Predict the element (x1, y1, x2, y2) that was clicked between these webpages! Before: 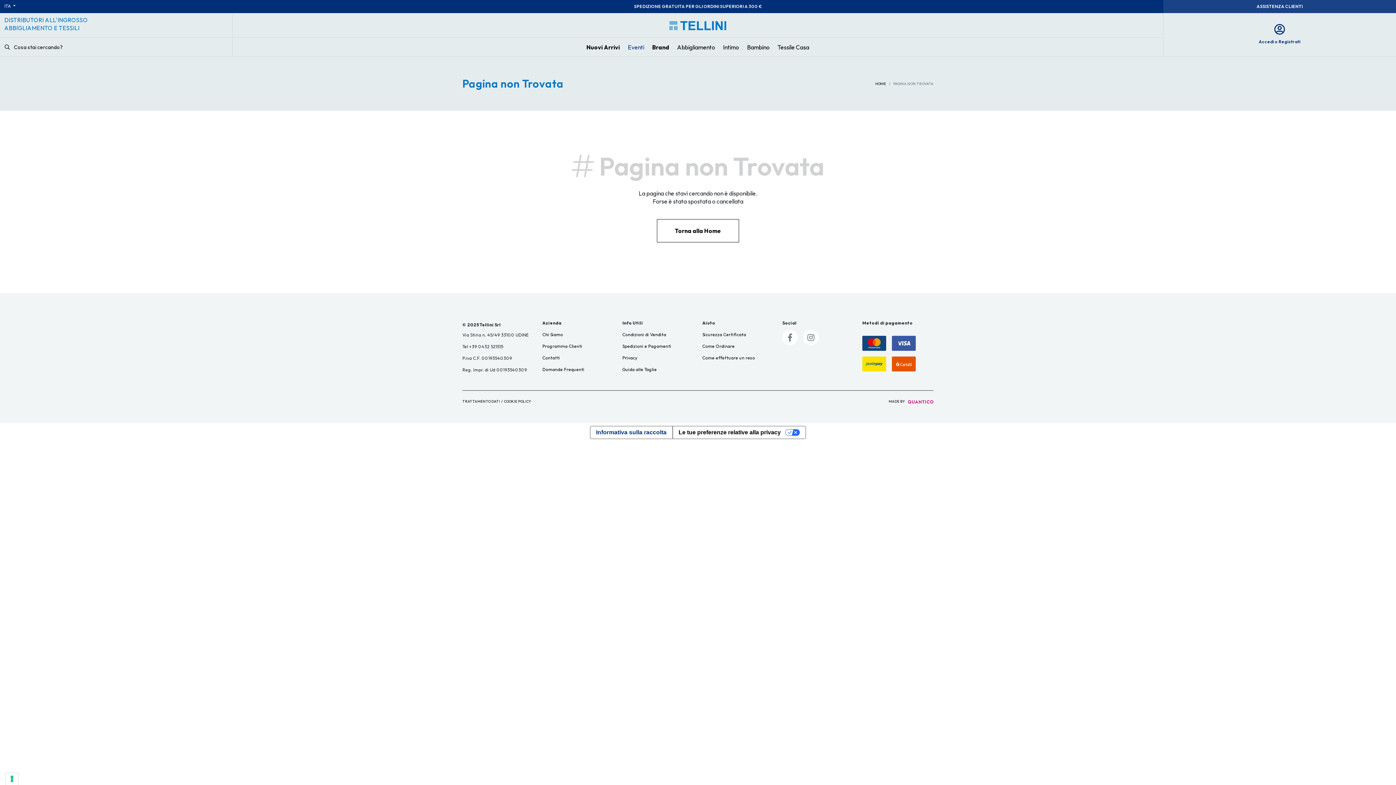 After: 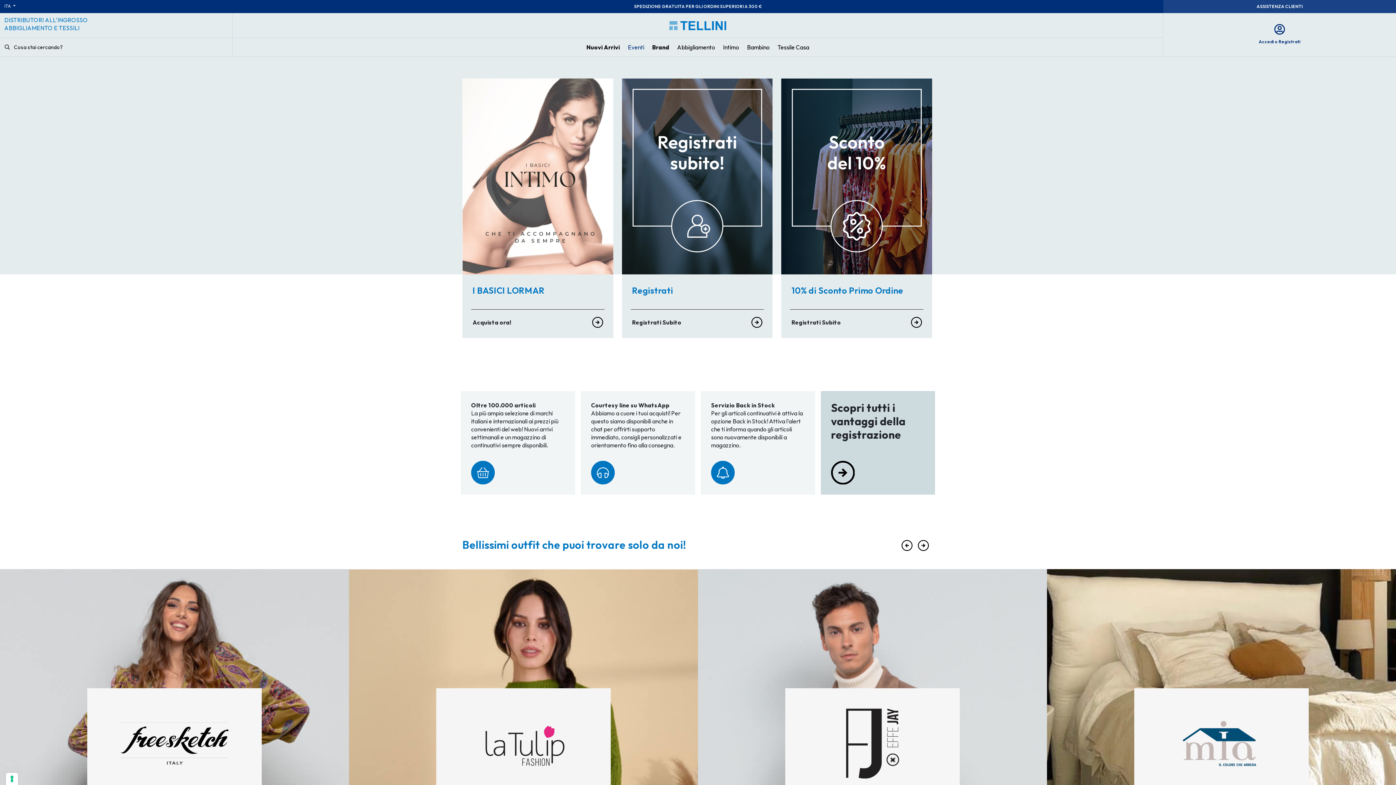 Action: label: Torna alla Home bbox: (657, 219, 739, 242)